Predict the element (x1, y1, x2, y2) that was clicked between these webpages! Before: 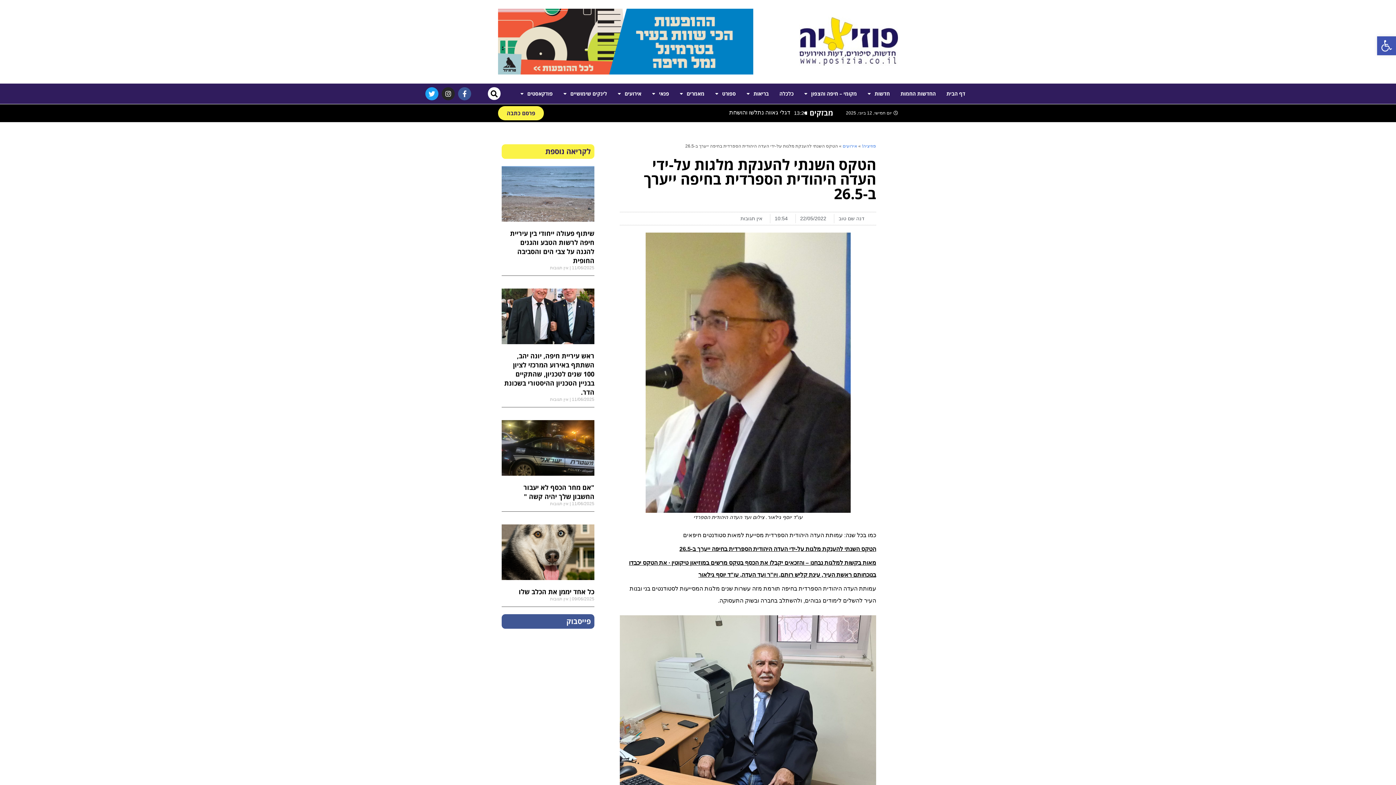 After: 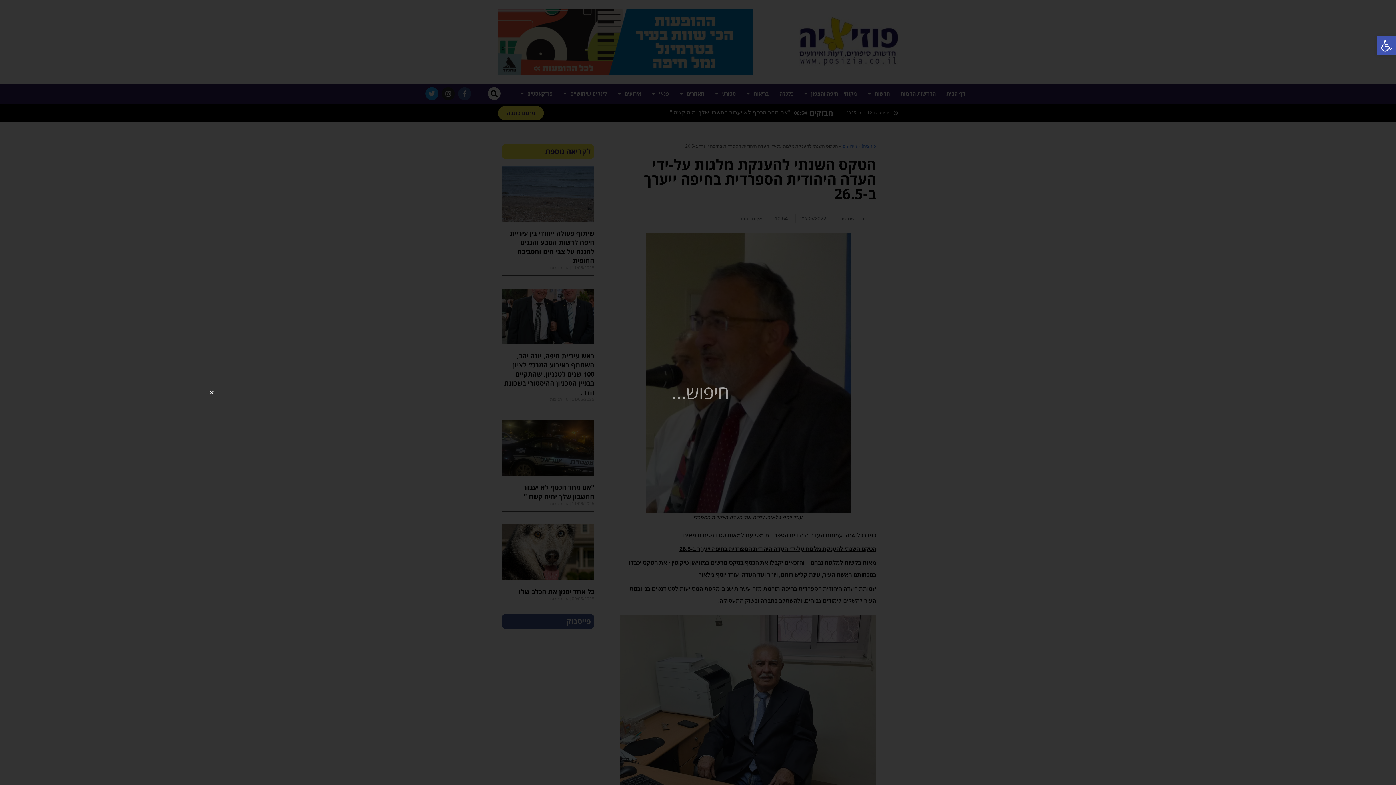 Action: label: חיפוש bbox: (487, 87, 500, 100)